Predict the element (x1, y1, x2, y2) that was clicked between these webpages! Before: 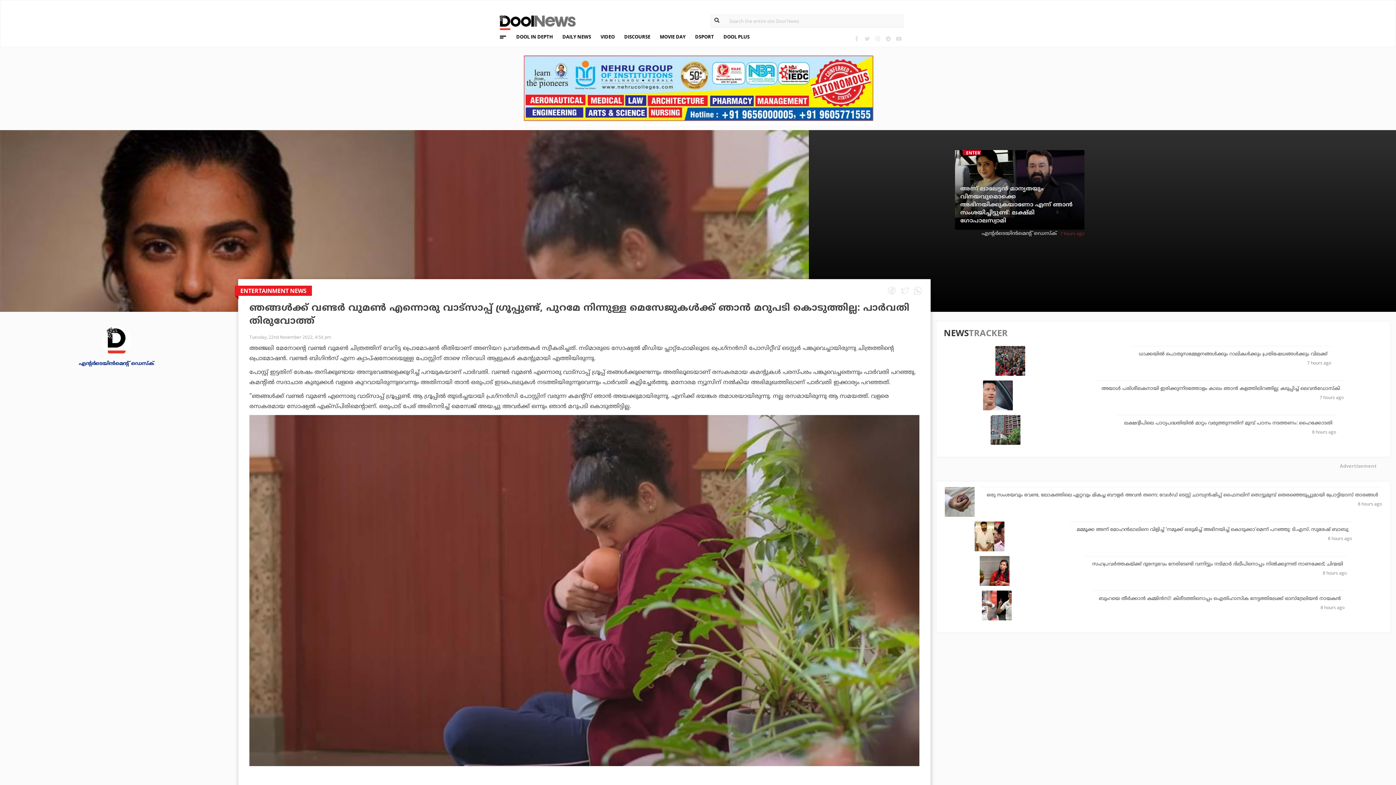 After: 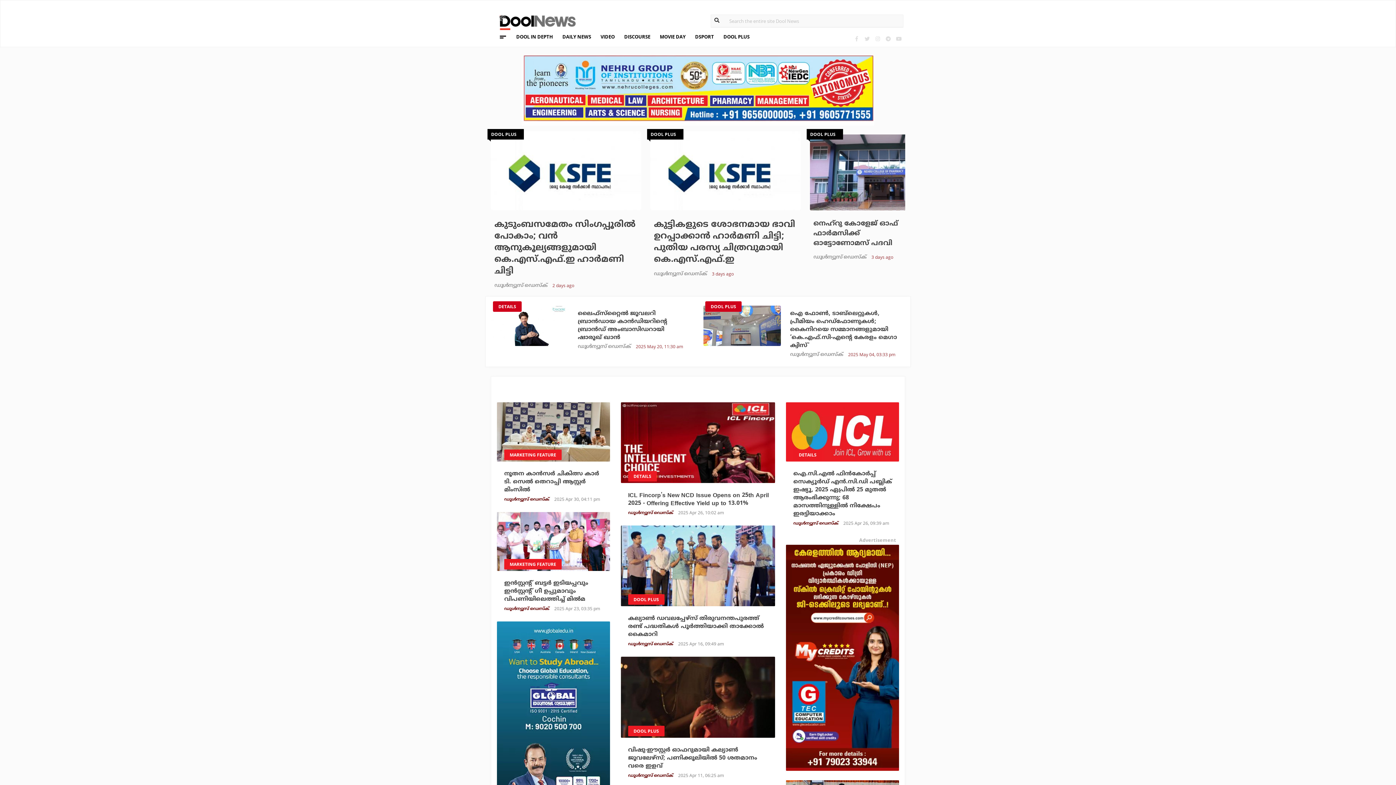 Action: bbox: (719, 31, 753, 41) label: DOOL PLUS